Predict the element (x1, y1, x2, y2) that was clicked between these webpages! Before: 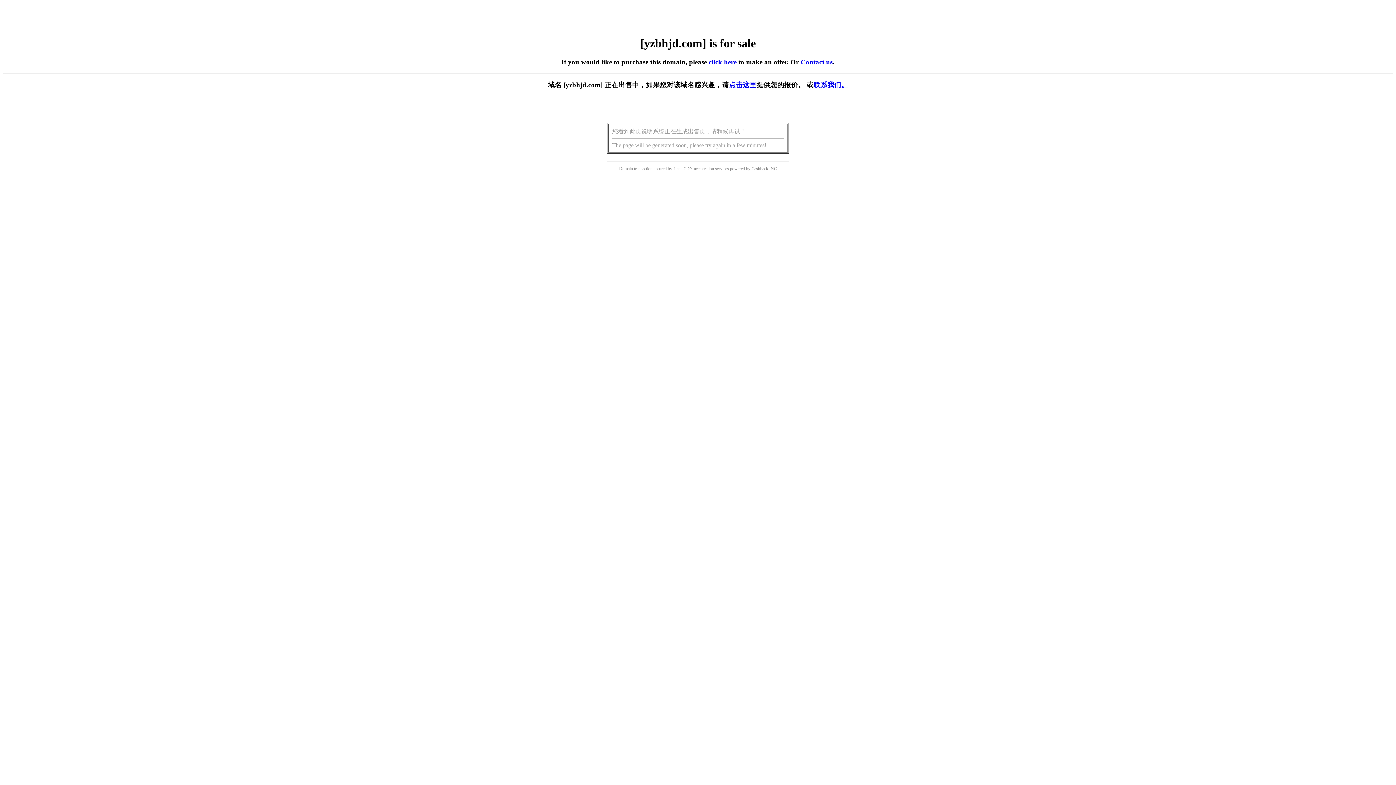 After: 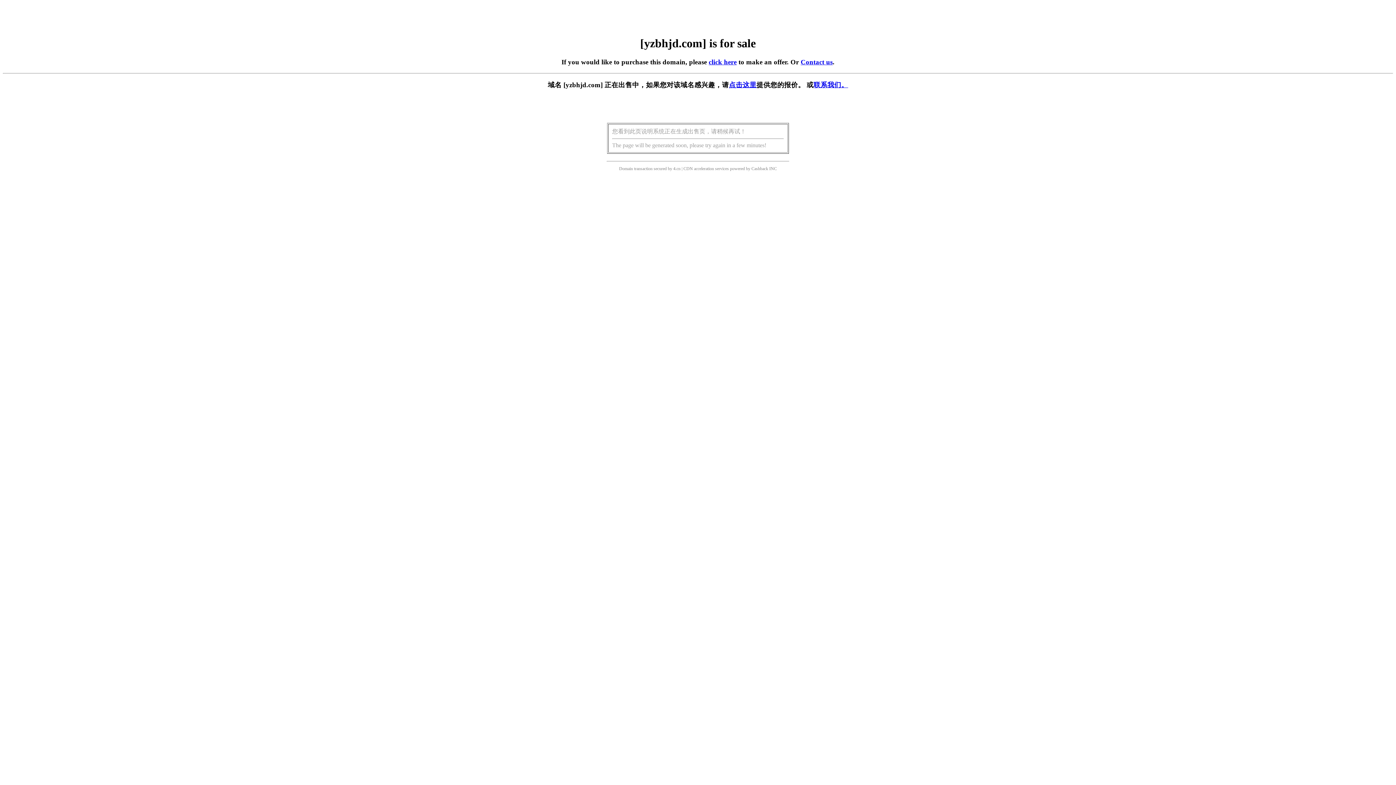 Action: bbox: (729, 81, 756, 88) label: 点击这里